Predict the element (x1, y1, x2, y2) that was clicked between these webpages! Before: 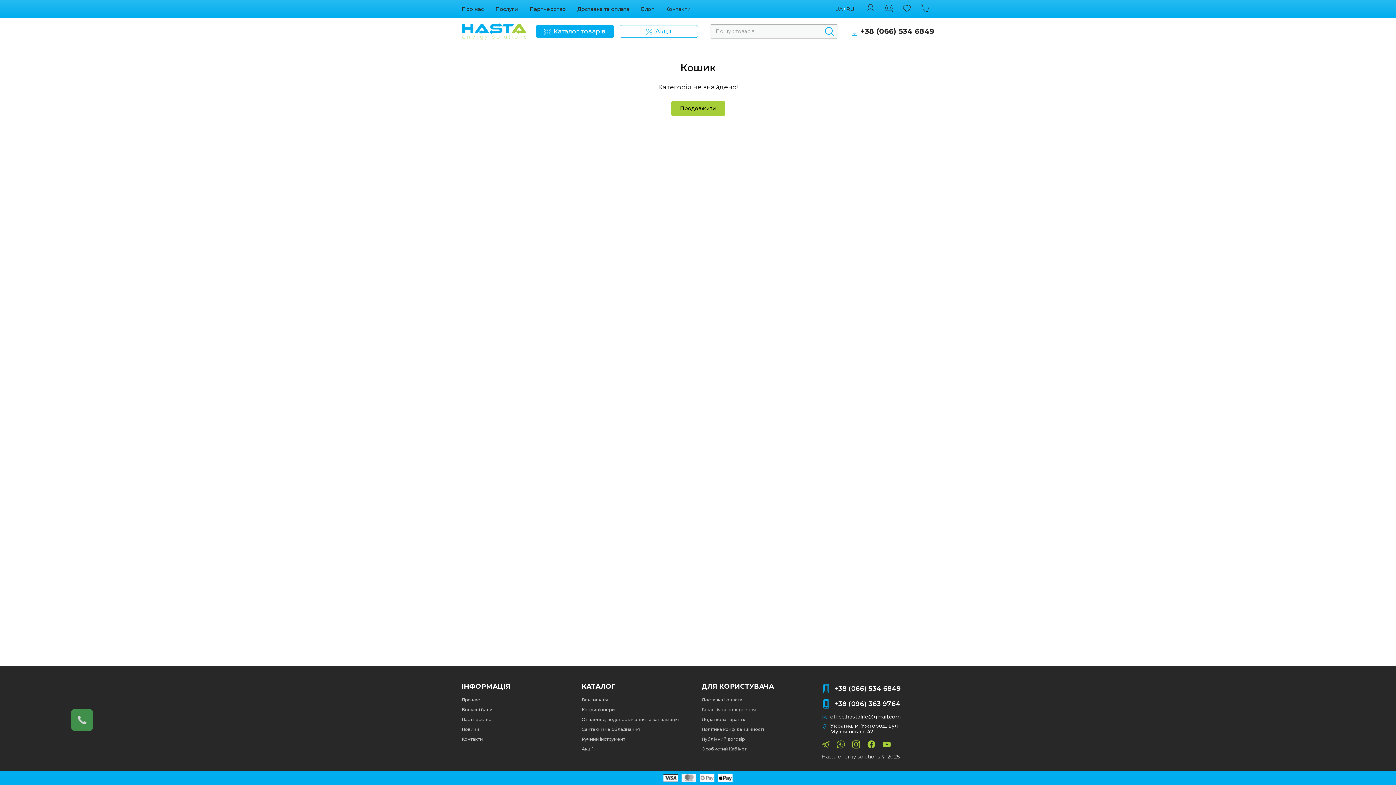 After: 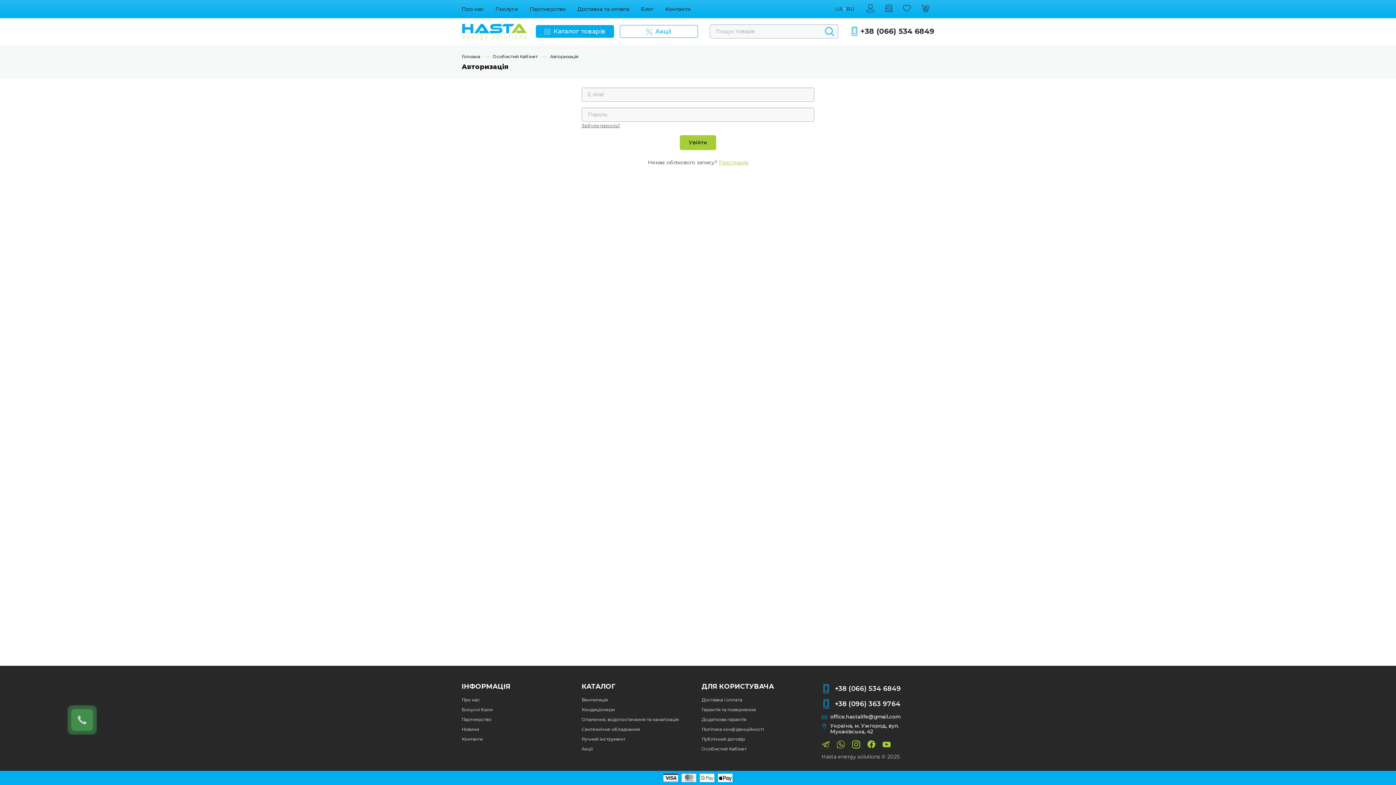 Action: bbox: (701, 746, 814, 752) label: Особистий Кабінет